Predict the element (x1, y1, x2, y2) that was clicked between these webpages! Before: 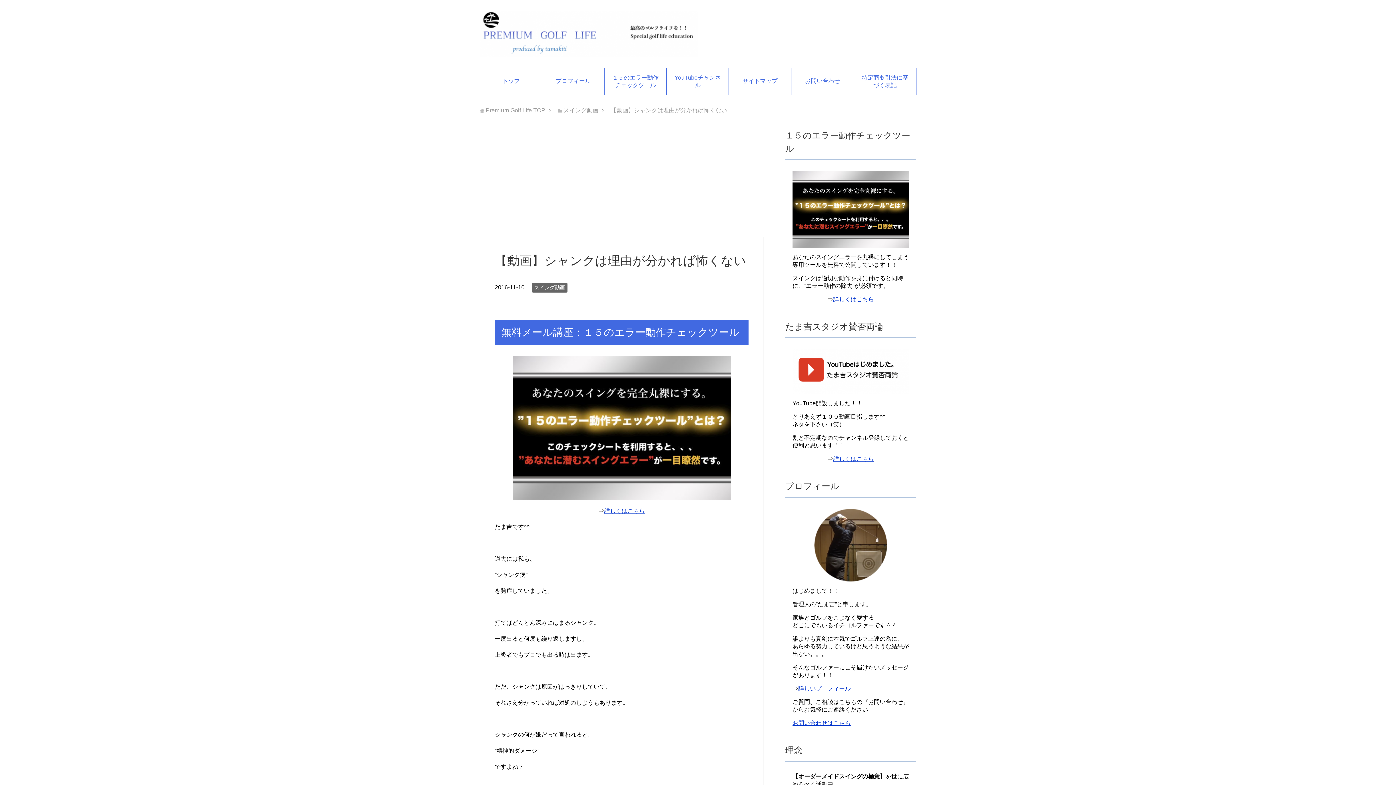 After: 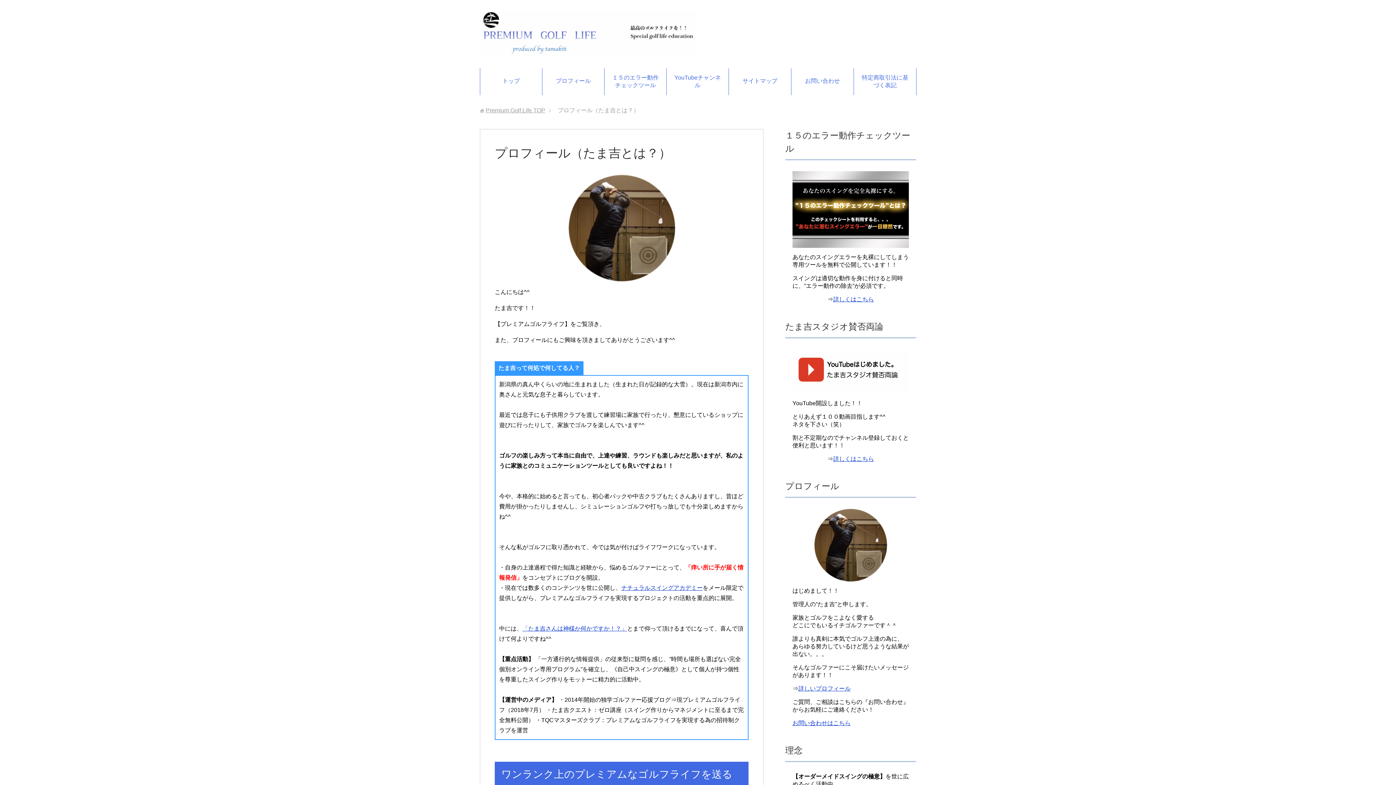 Action: label: 詳しいプロフィール bbox: (798, 685, 850, 691)